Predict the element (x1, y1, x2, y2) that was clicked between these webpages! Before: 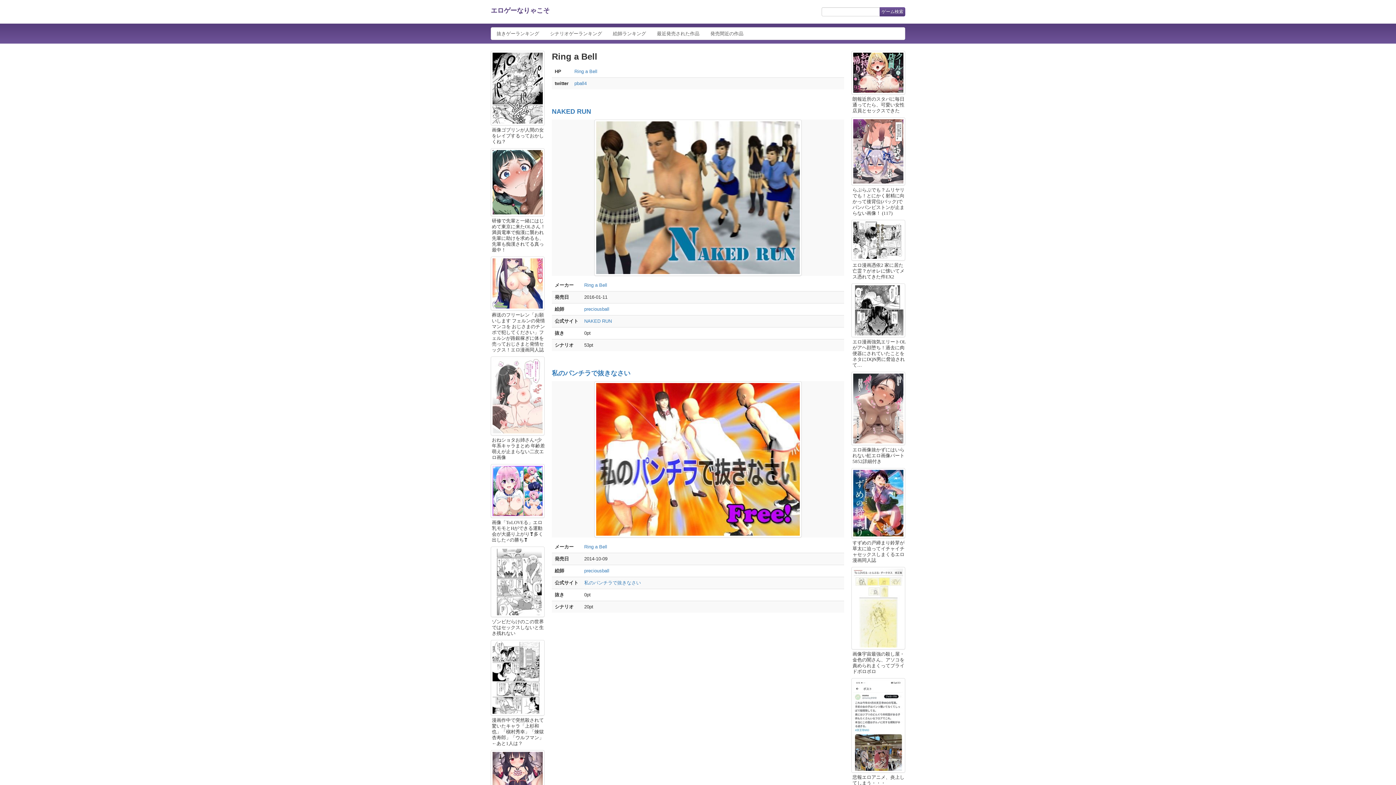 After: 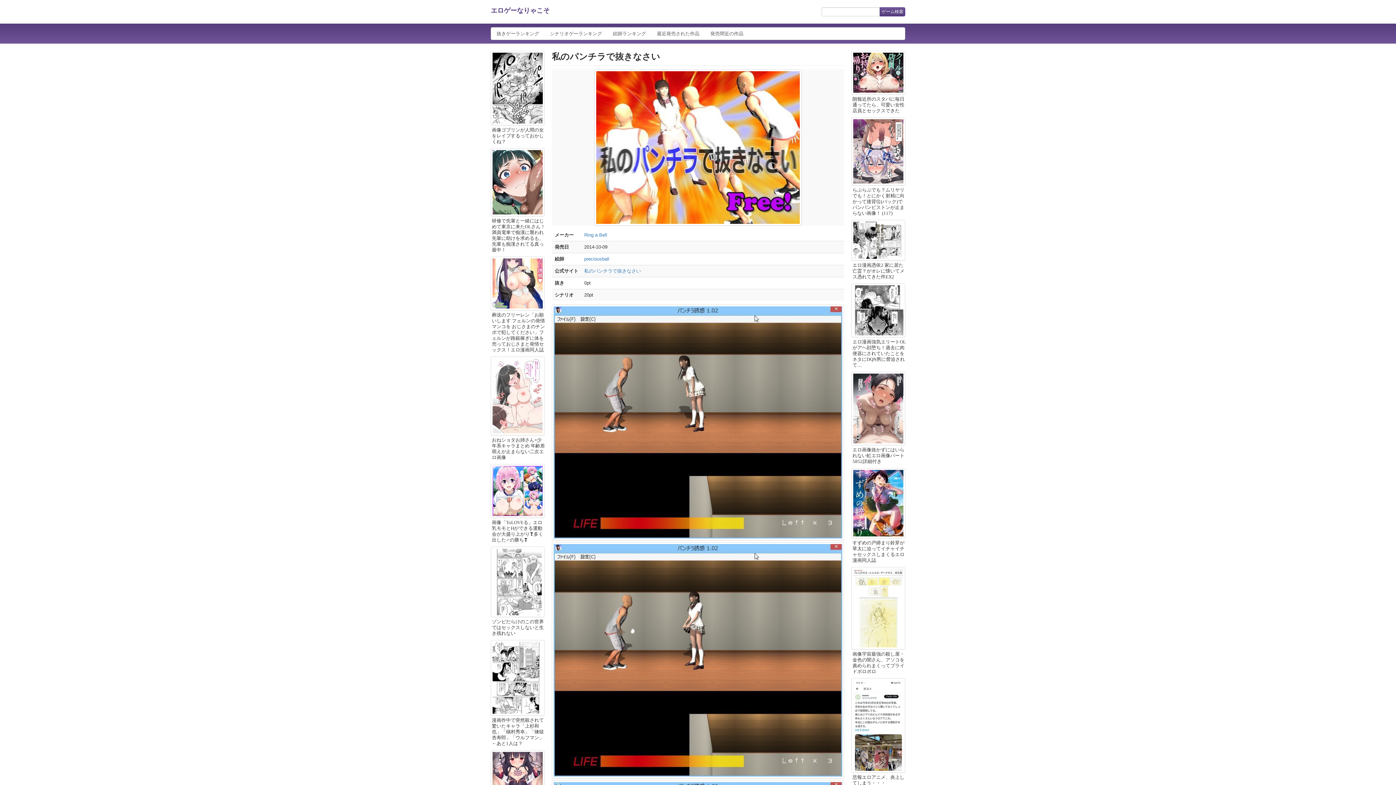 Action: bbox: (552, 369, 630, 377) label: 私のパンチラで抜きなさい